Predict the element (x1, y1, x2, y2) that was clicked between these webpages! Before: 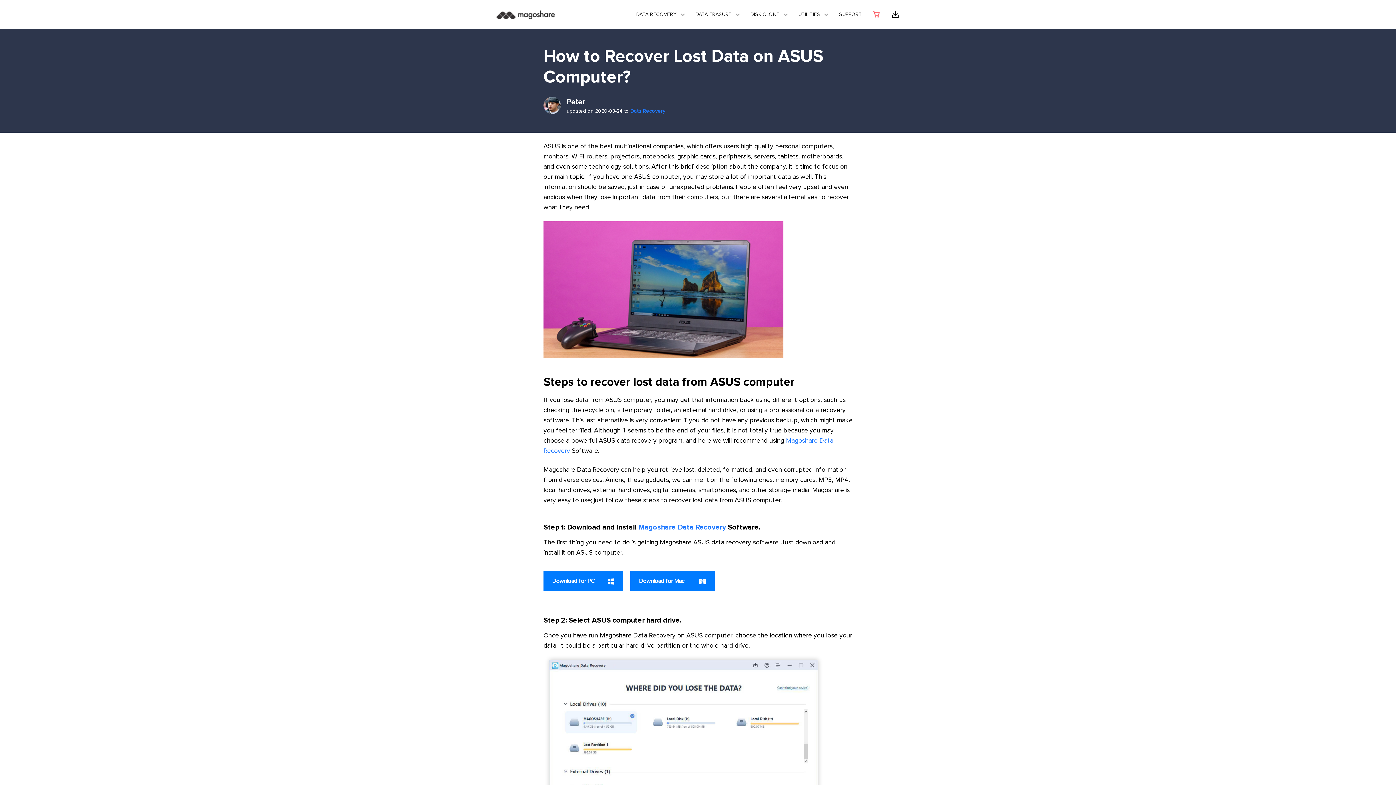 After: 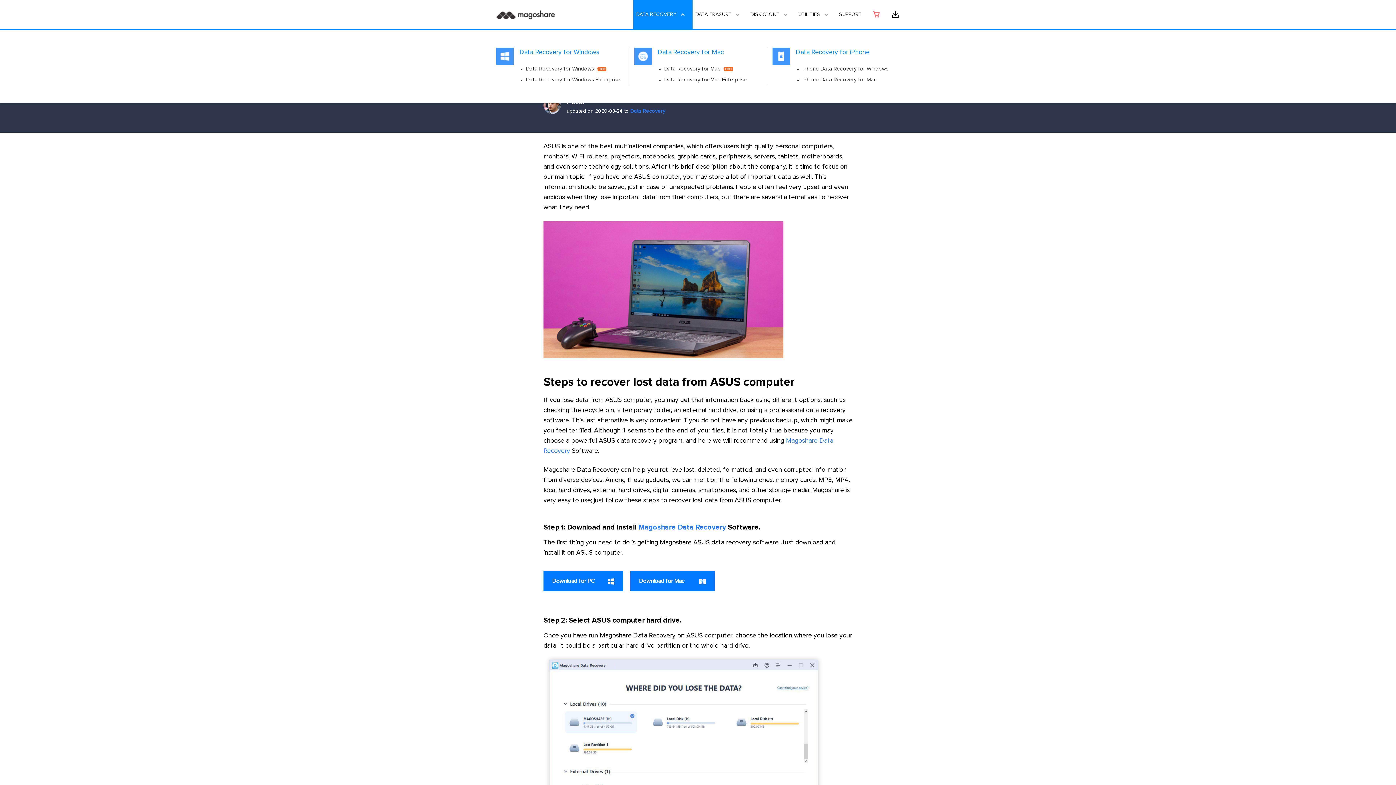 Action: label: DATA RECOVERY bbox: (633, 0, 692, 29)